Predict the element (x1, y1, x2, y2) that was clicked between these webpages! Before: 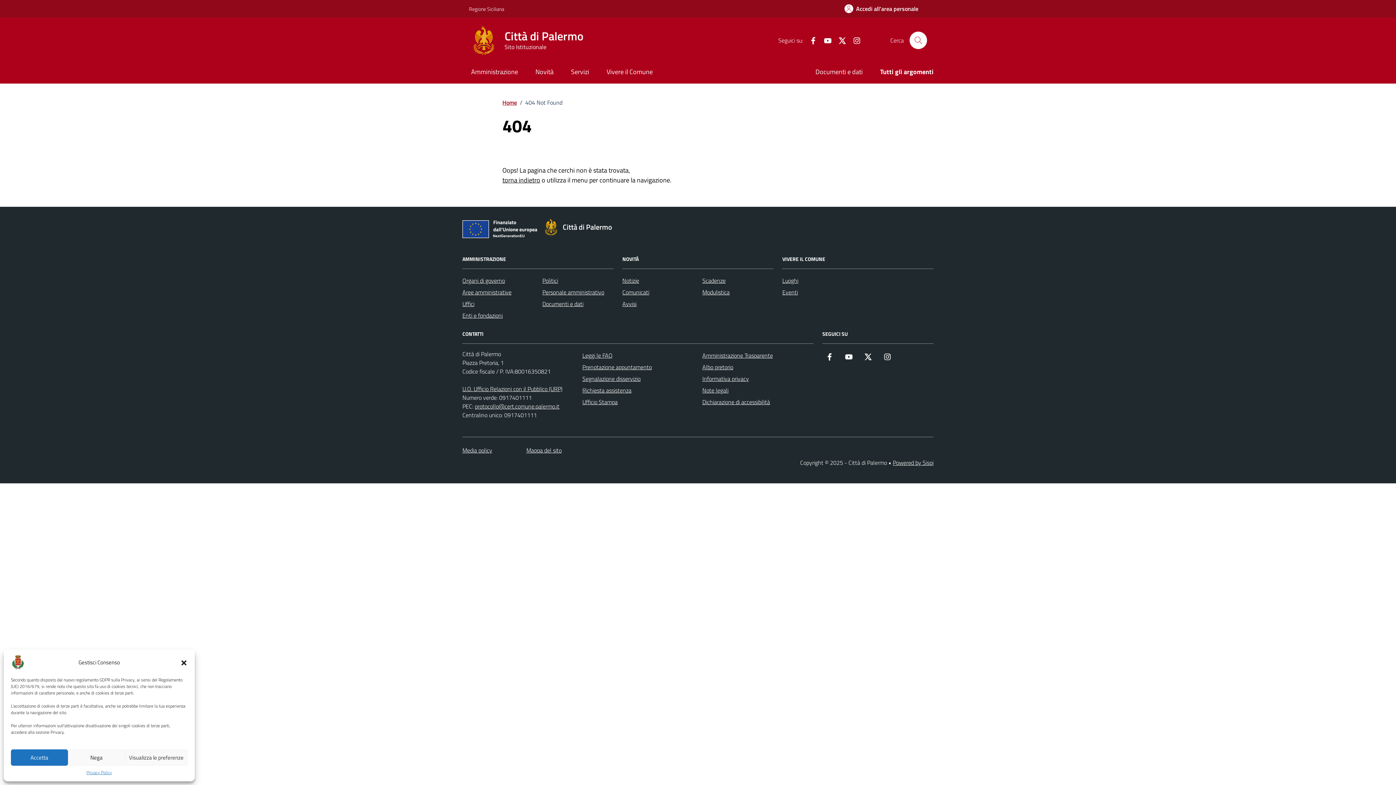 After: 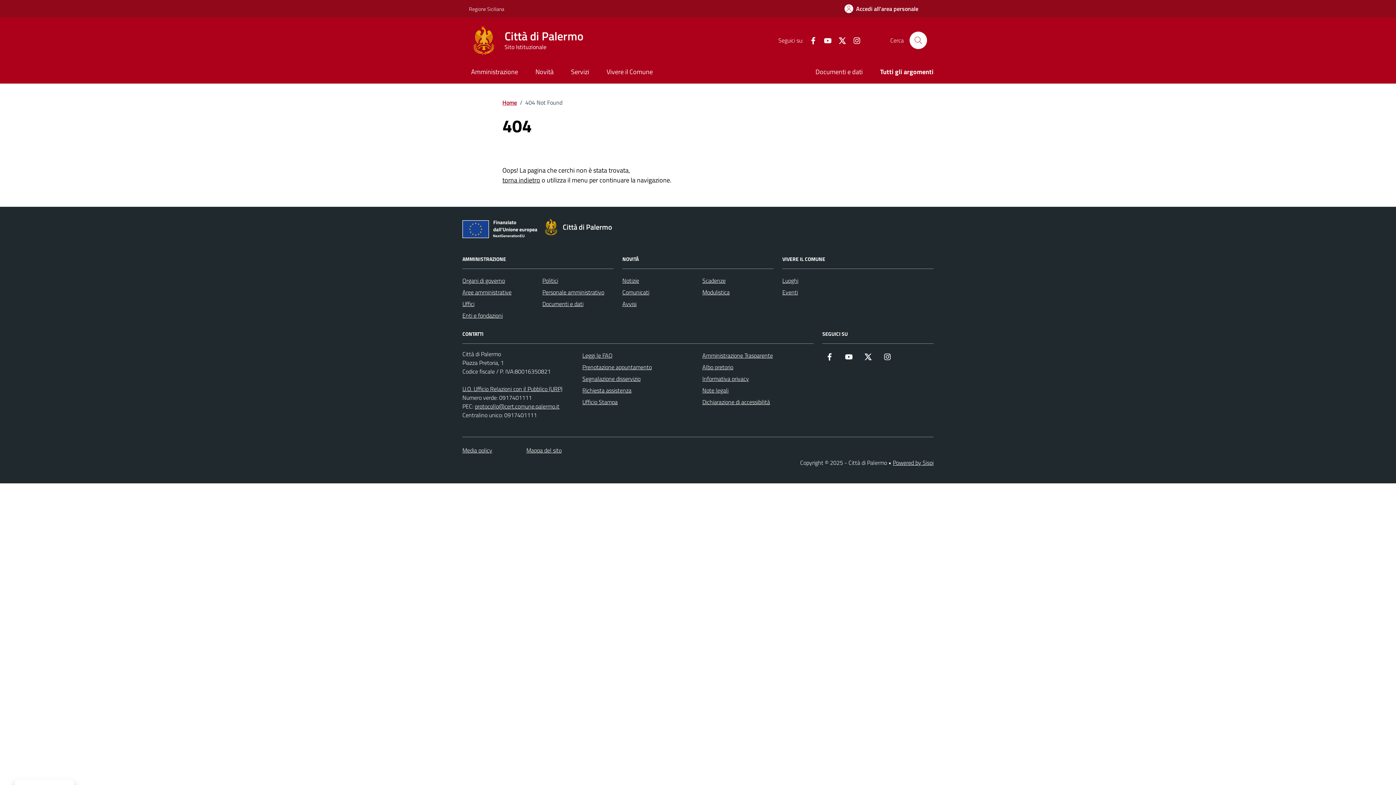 Action: label: Accetta bbox: (10, 749, 67, 766)